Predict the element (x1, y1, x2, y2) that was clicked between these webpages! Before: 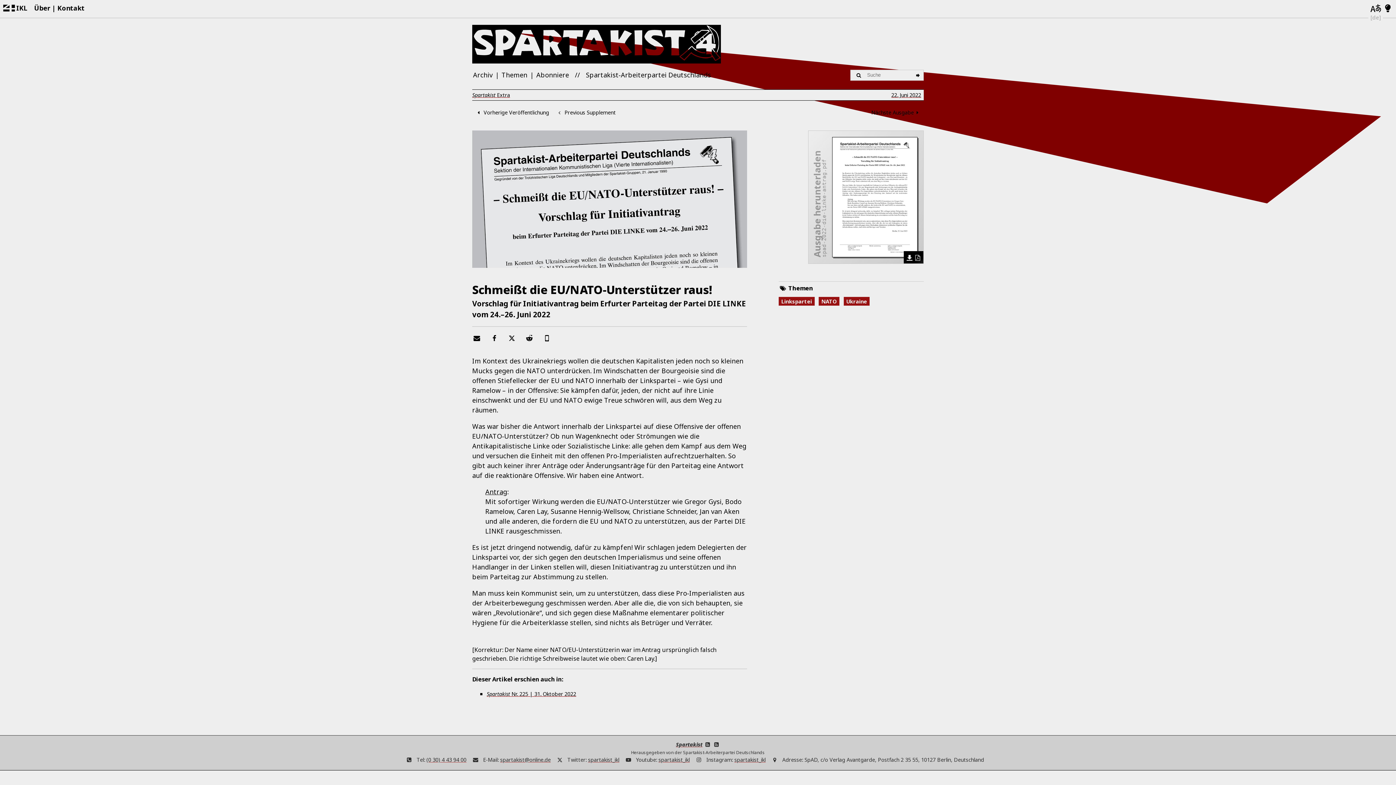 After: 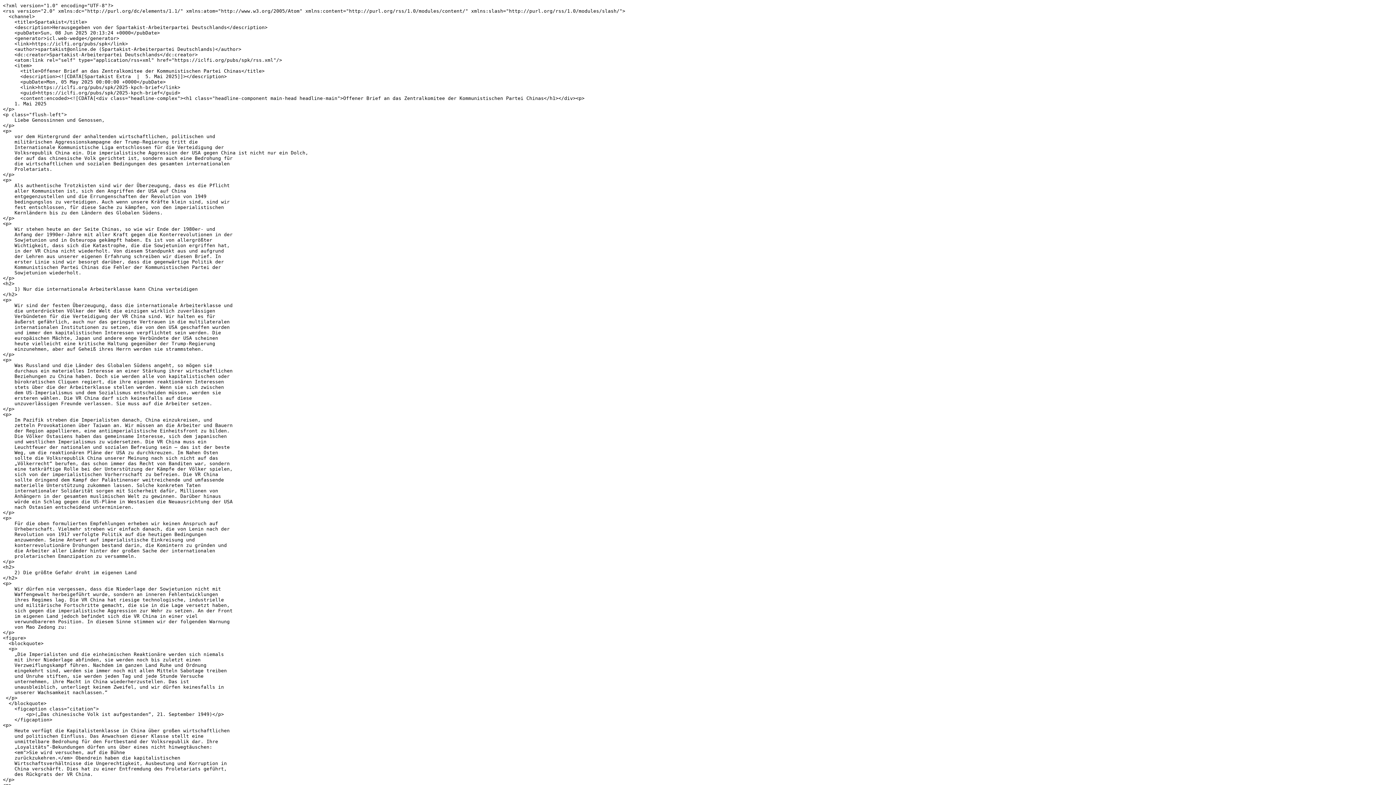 Action: bbox: (712, 741, 720, 748)